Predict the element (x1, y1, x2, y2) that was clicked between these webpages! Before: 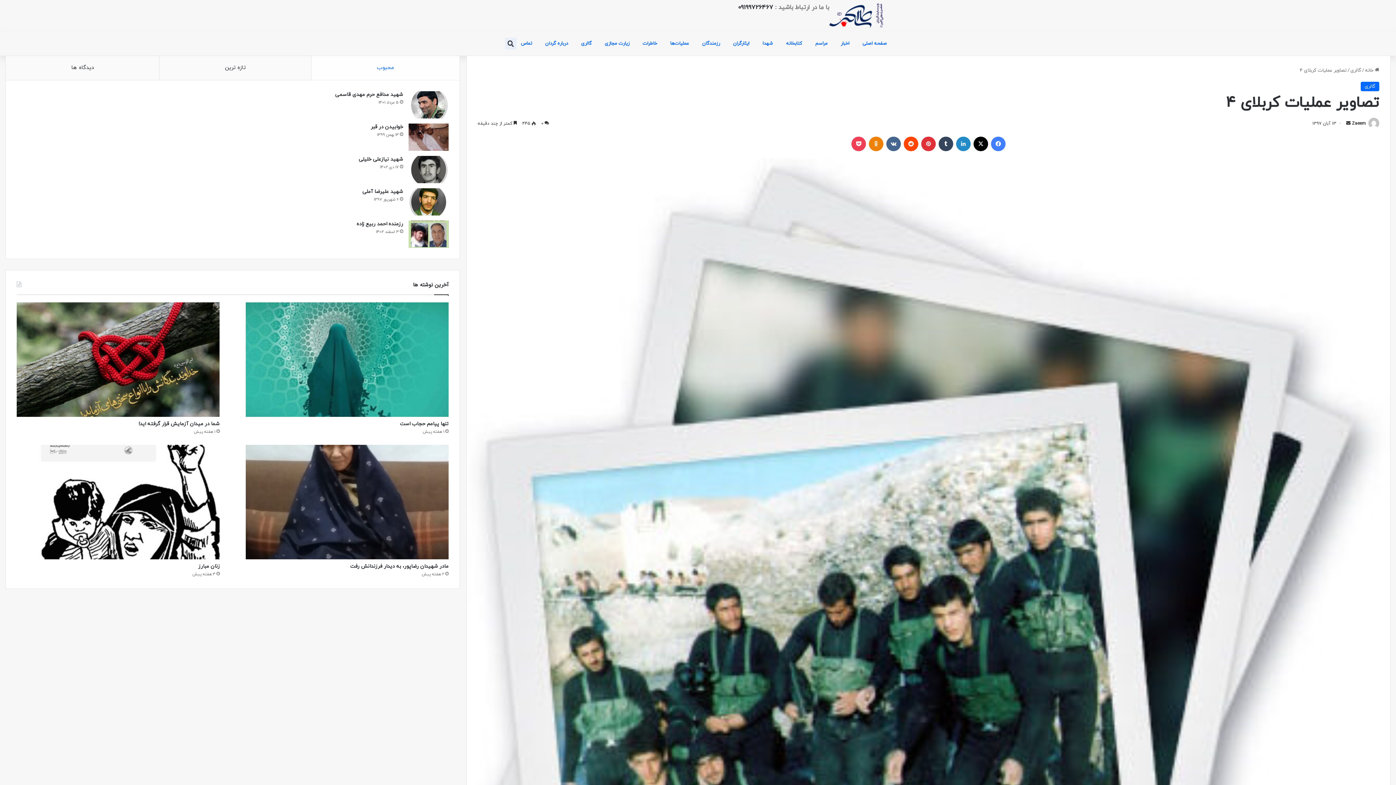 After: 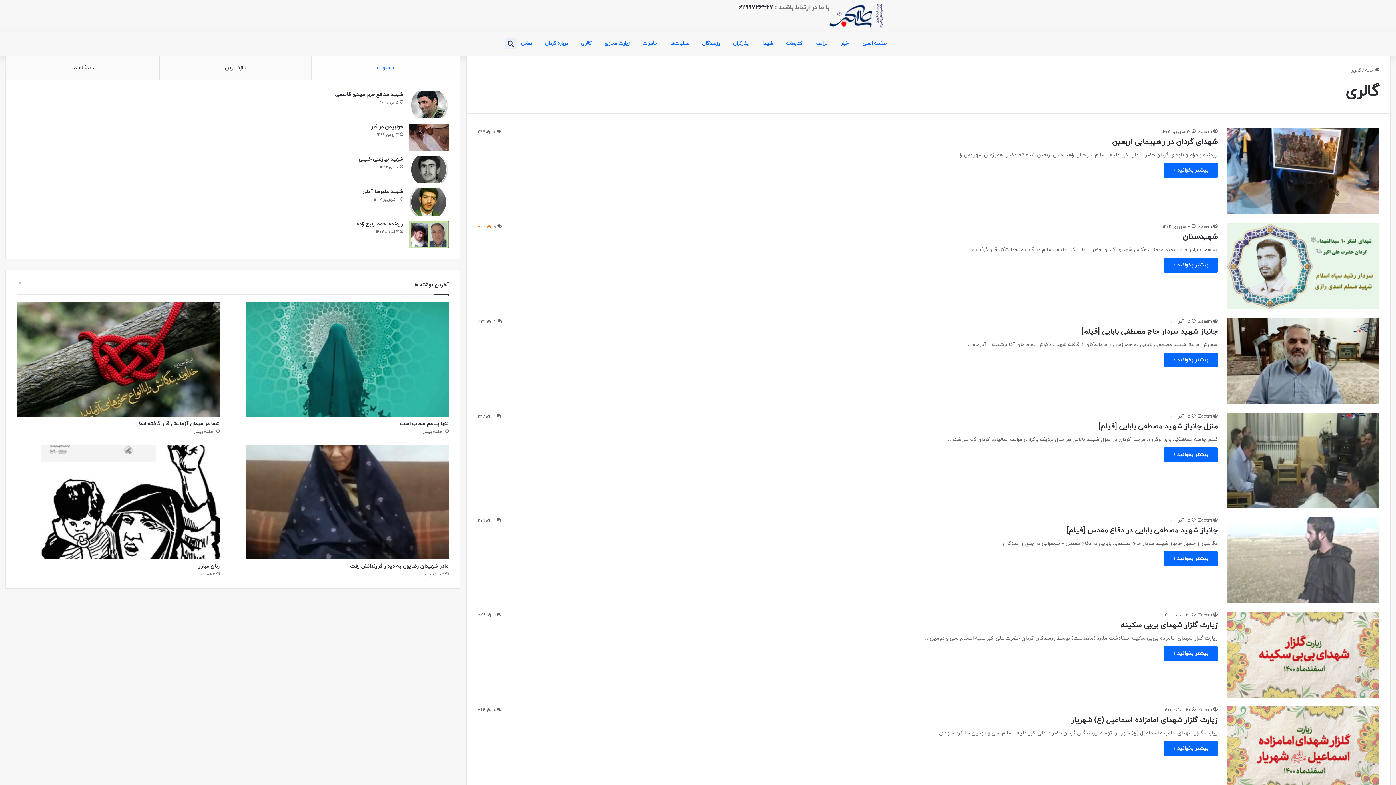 Action: label: گالری bbox: (1361, 81, 1379, 91)